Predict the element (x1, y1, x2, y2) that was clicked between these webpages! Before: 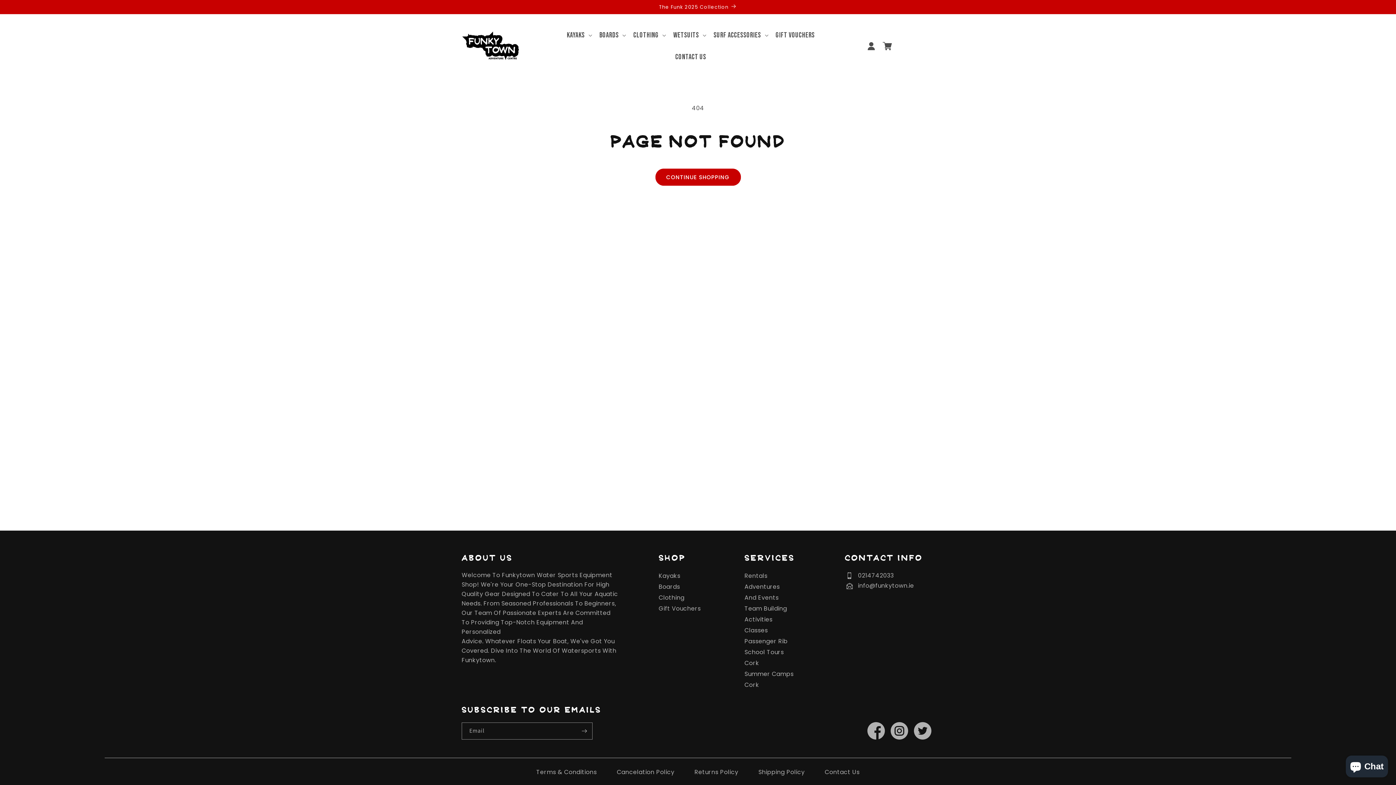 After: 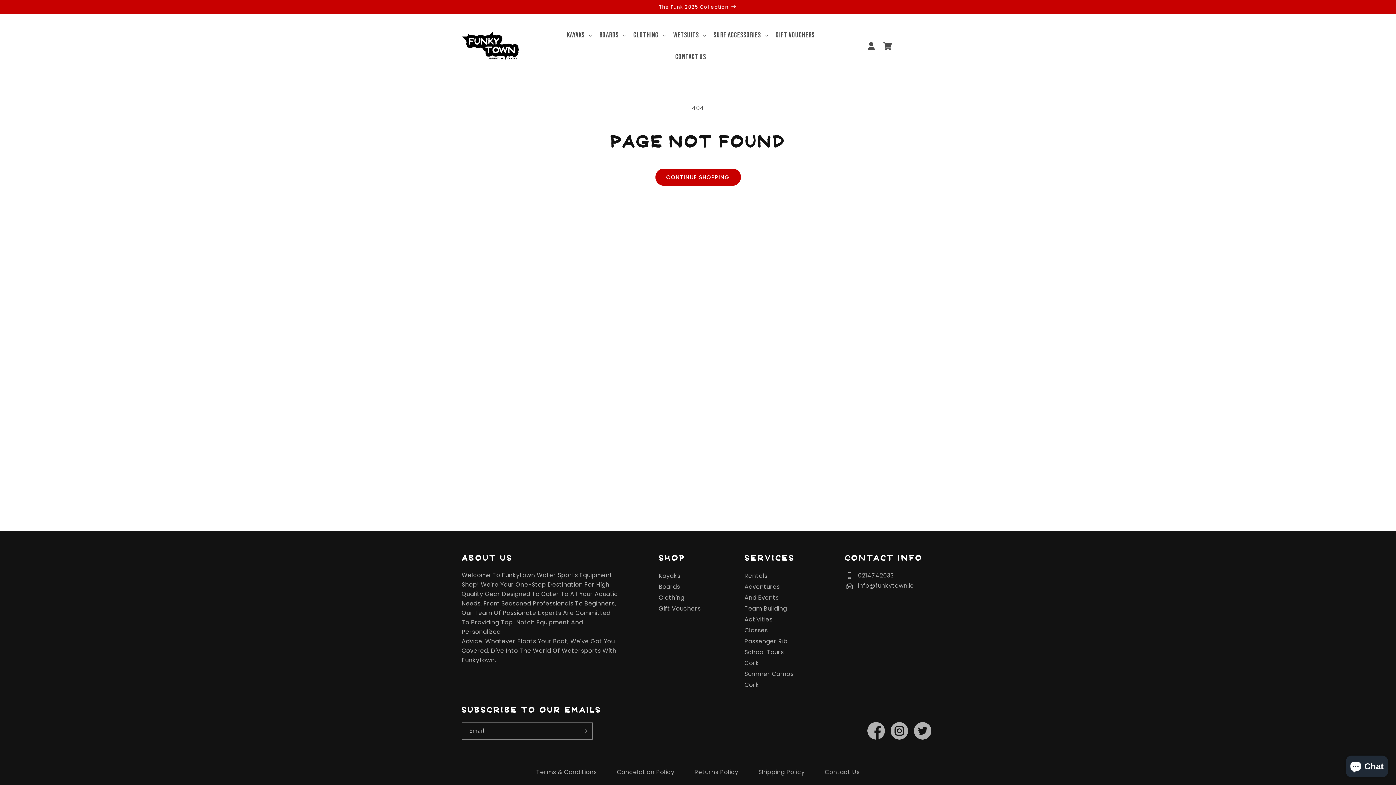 Action: bbox: (744, 625, 768, 636) label: Classes